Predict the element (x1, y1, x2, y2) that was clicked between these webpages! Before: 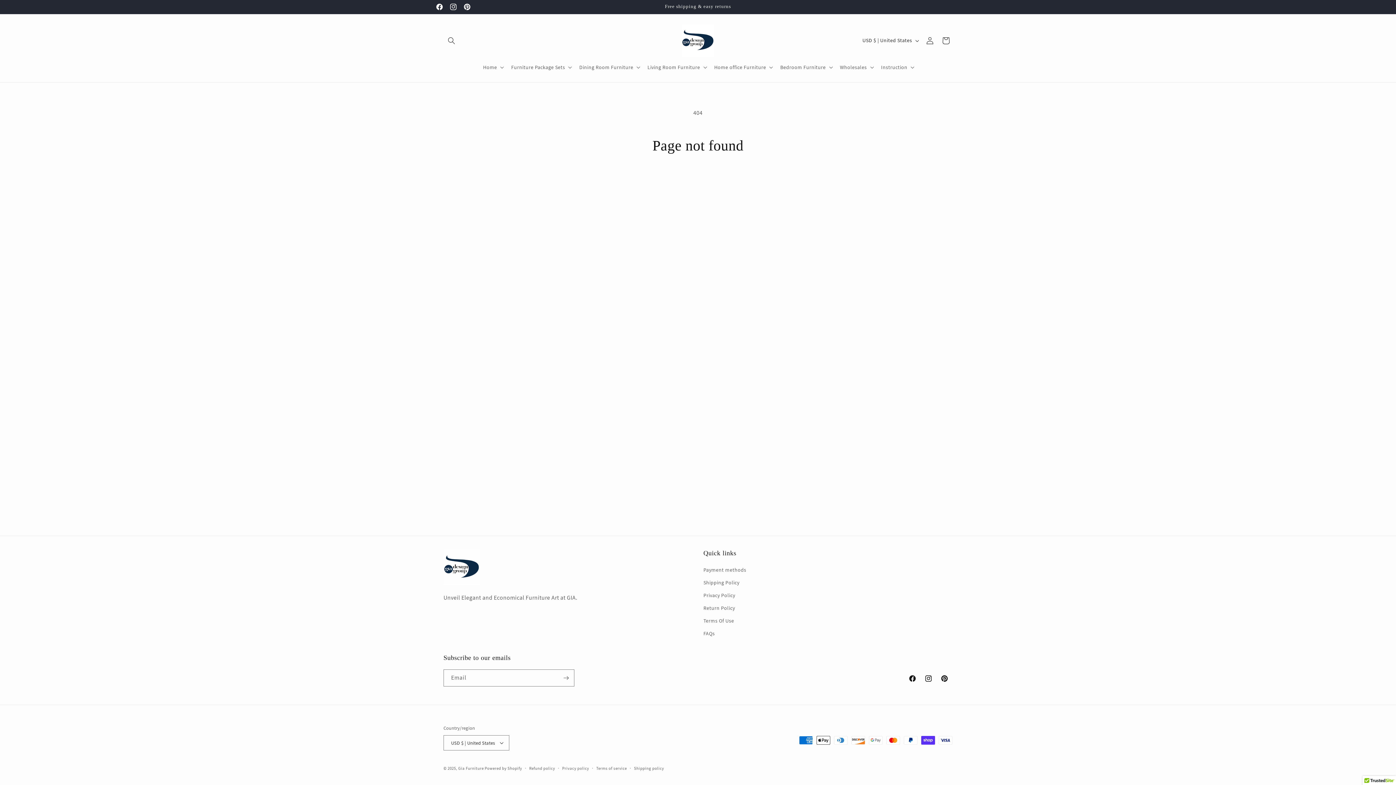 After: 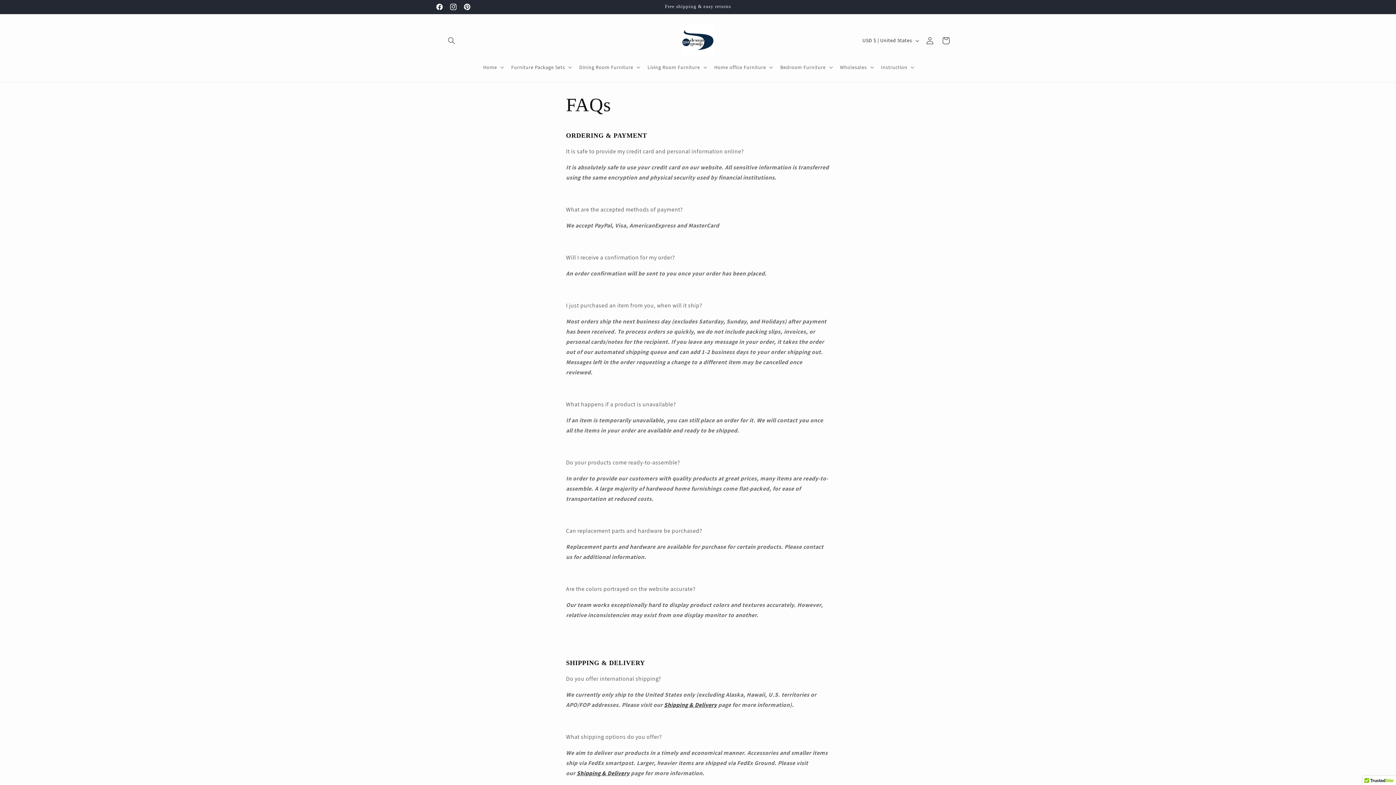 Action: bbox: (703, 627, 715, 640) label: FAQs